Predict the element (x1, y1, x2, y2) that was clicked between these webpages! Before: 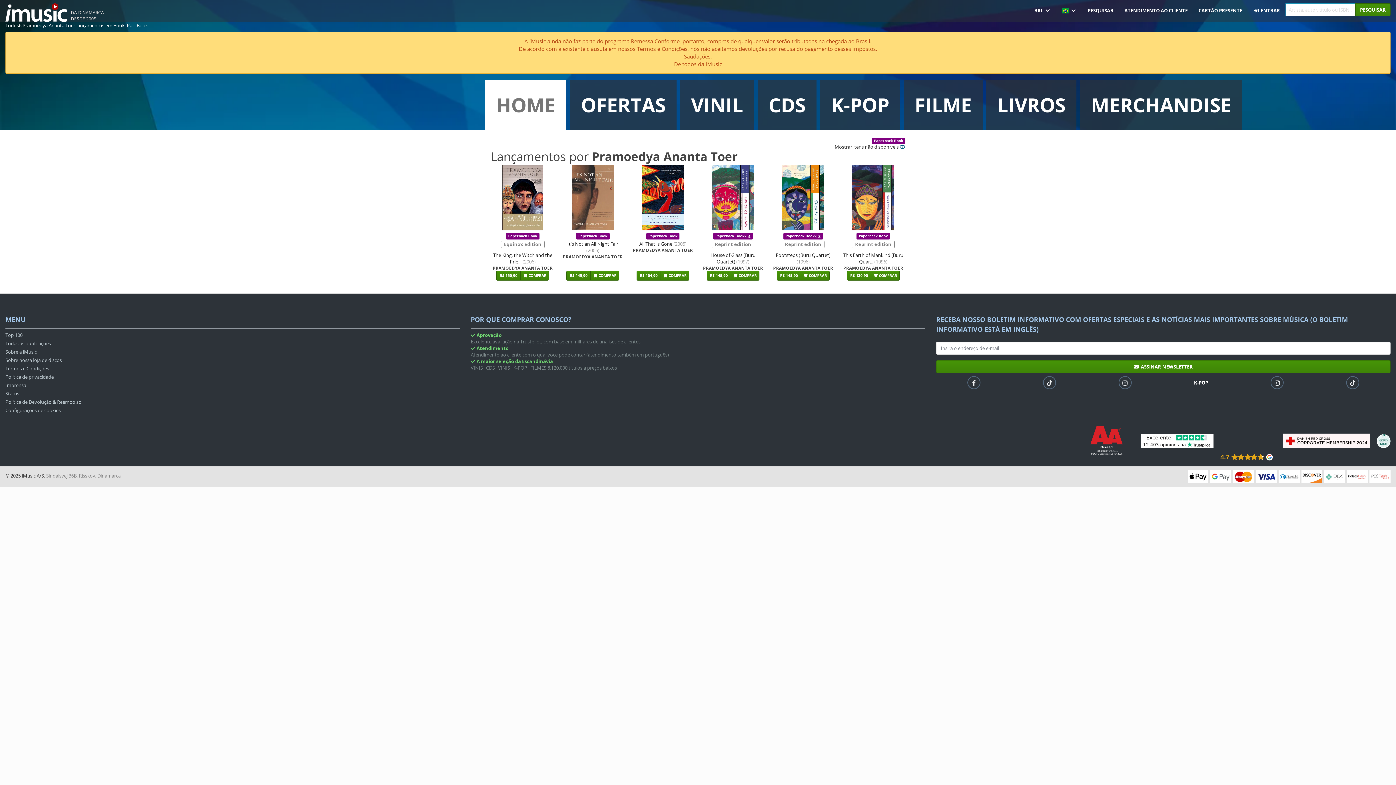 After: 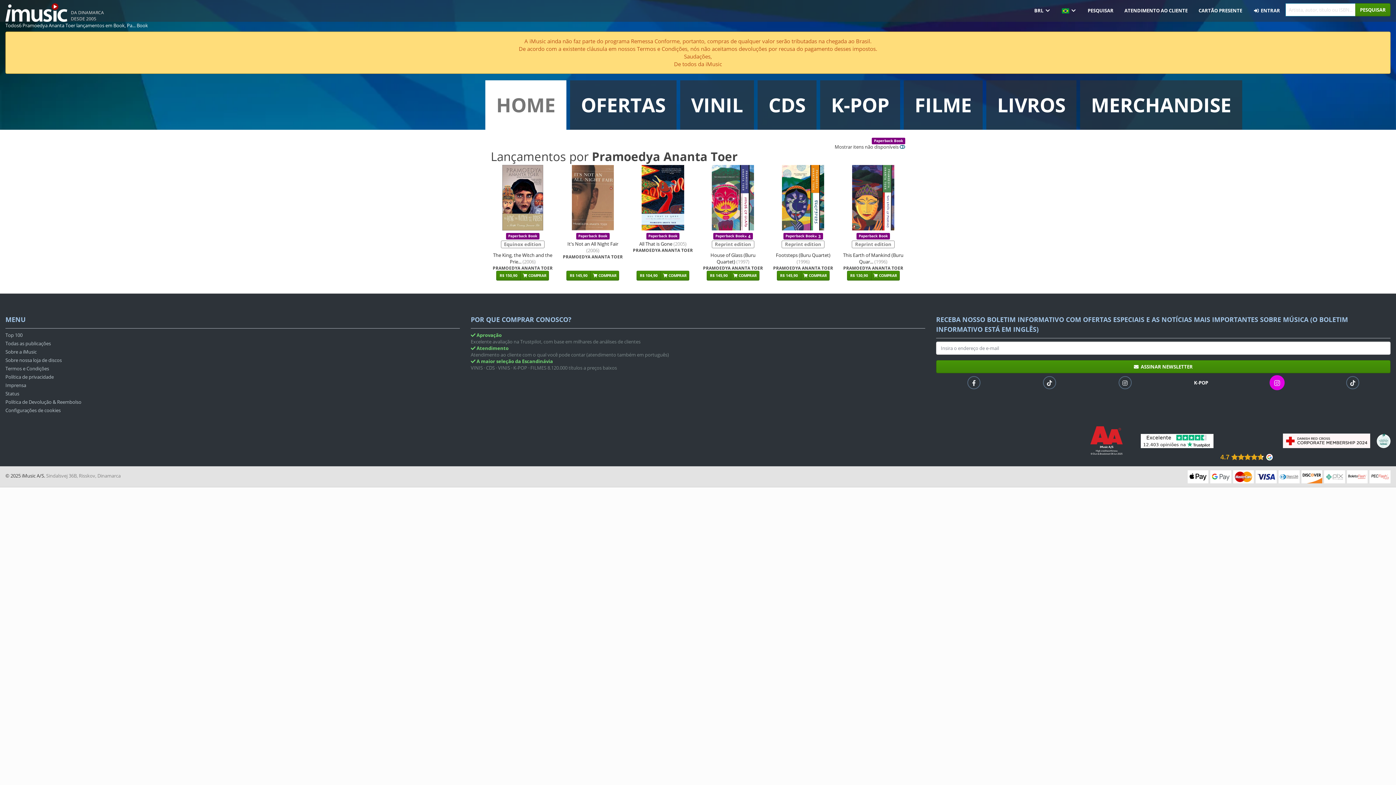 Action: bbox: (1271, 377, 1283, 392)